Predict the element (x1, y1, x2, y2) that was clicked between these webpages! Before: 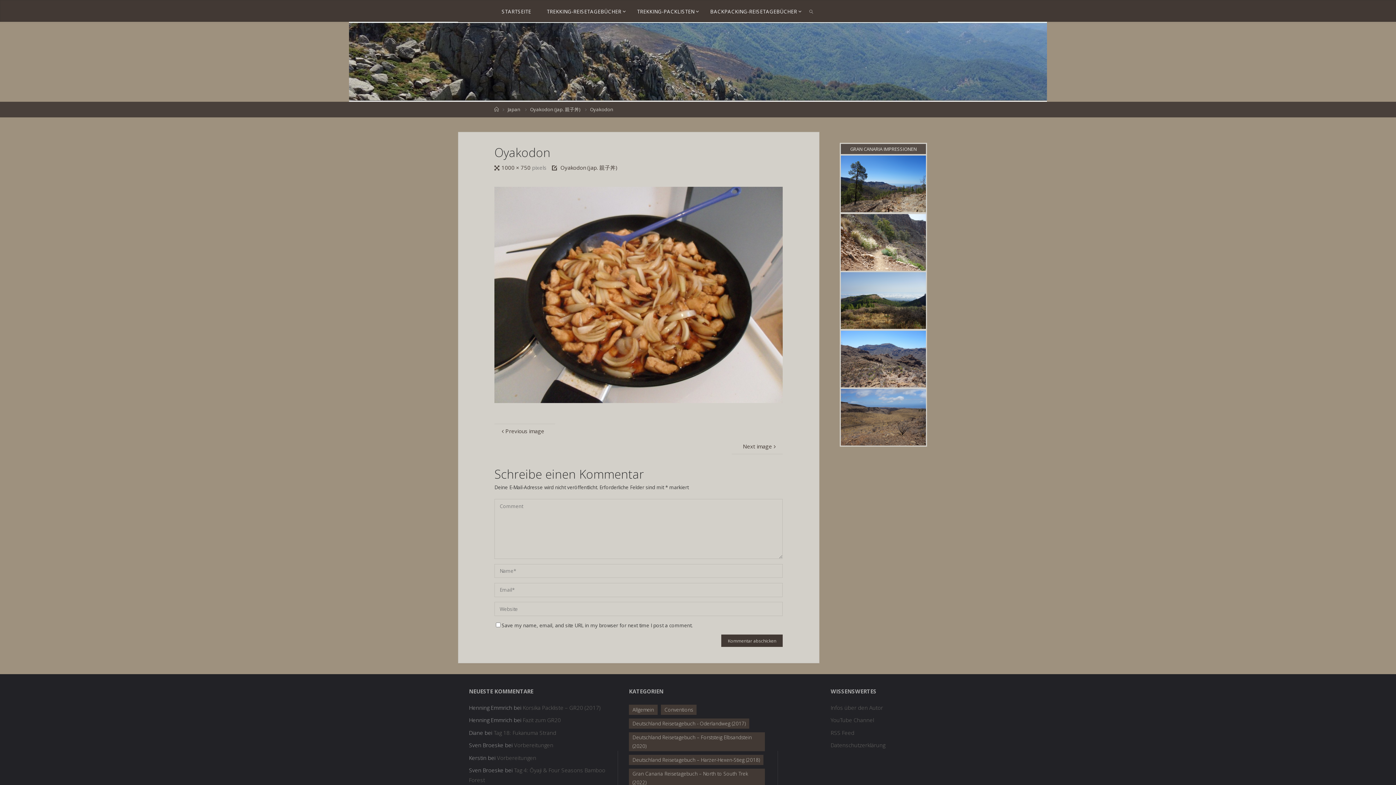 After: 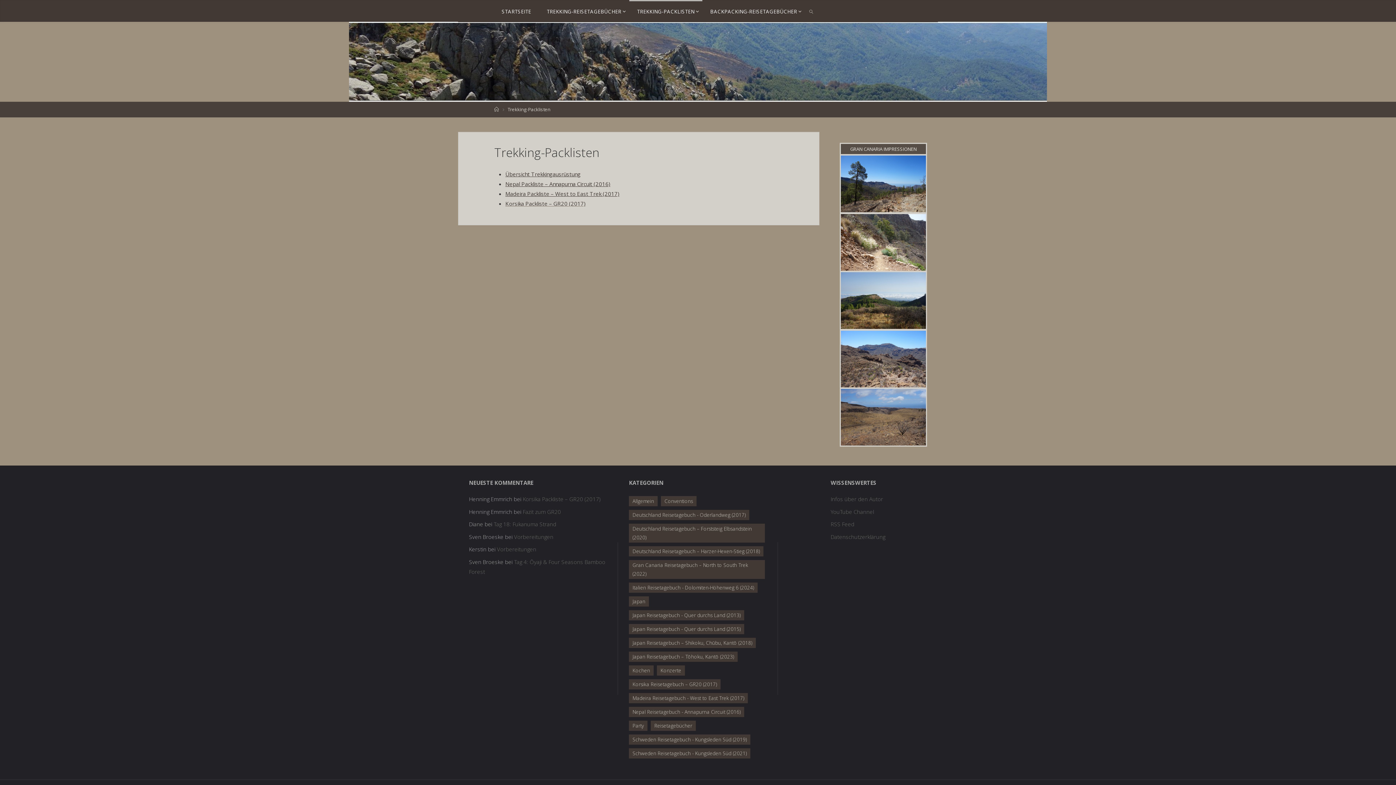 Action: bbox: (629, 0, 702, 22) label: TREKKING-PACKLISTEN